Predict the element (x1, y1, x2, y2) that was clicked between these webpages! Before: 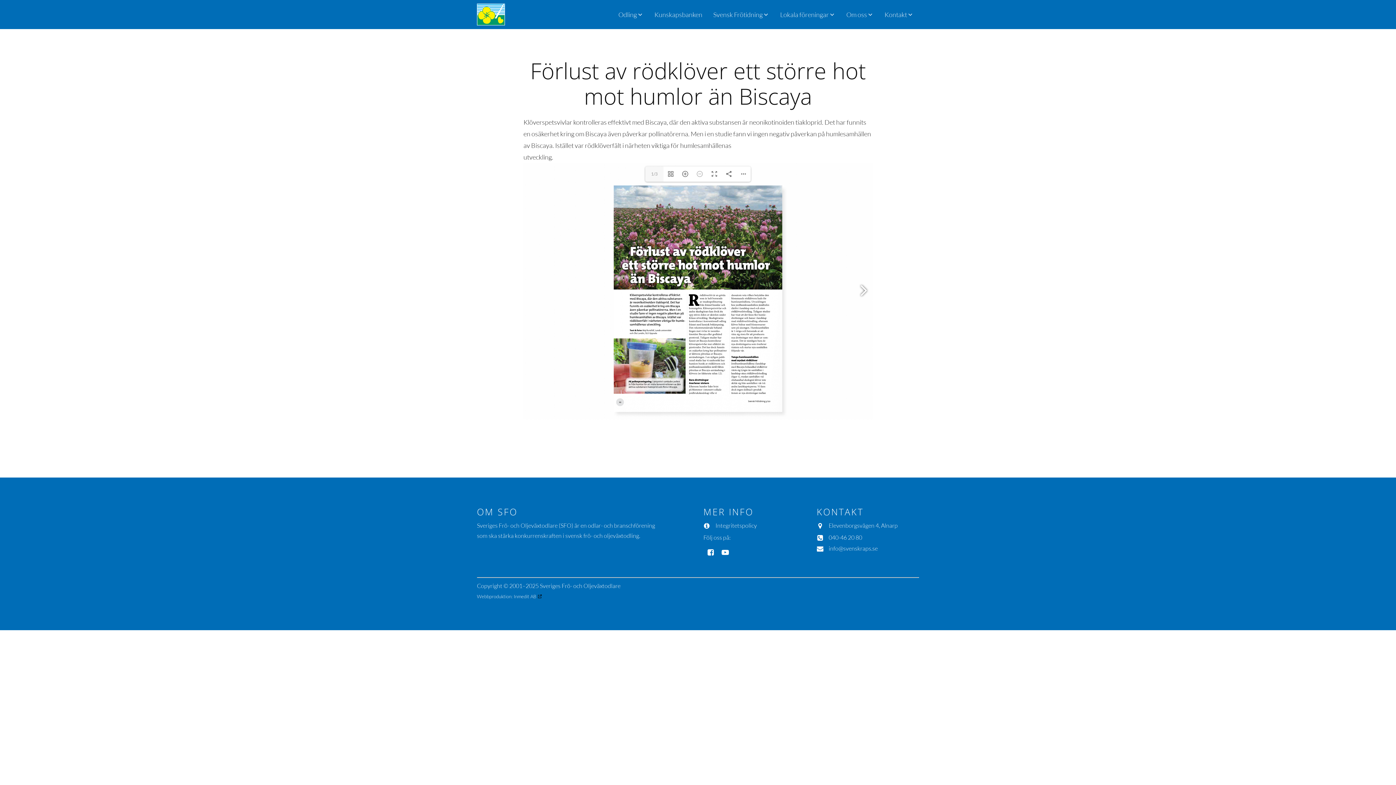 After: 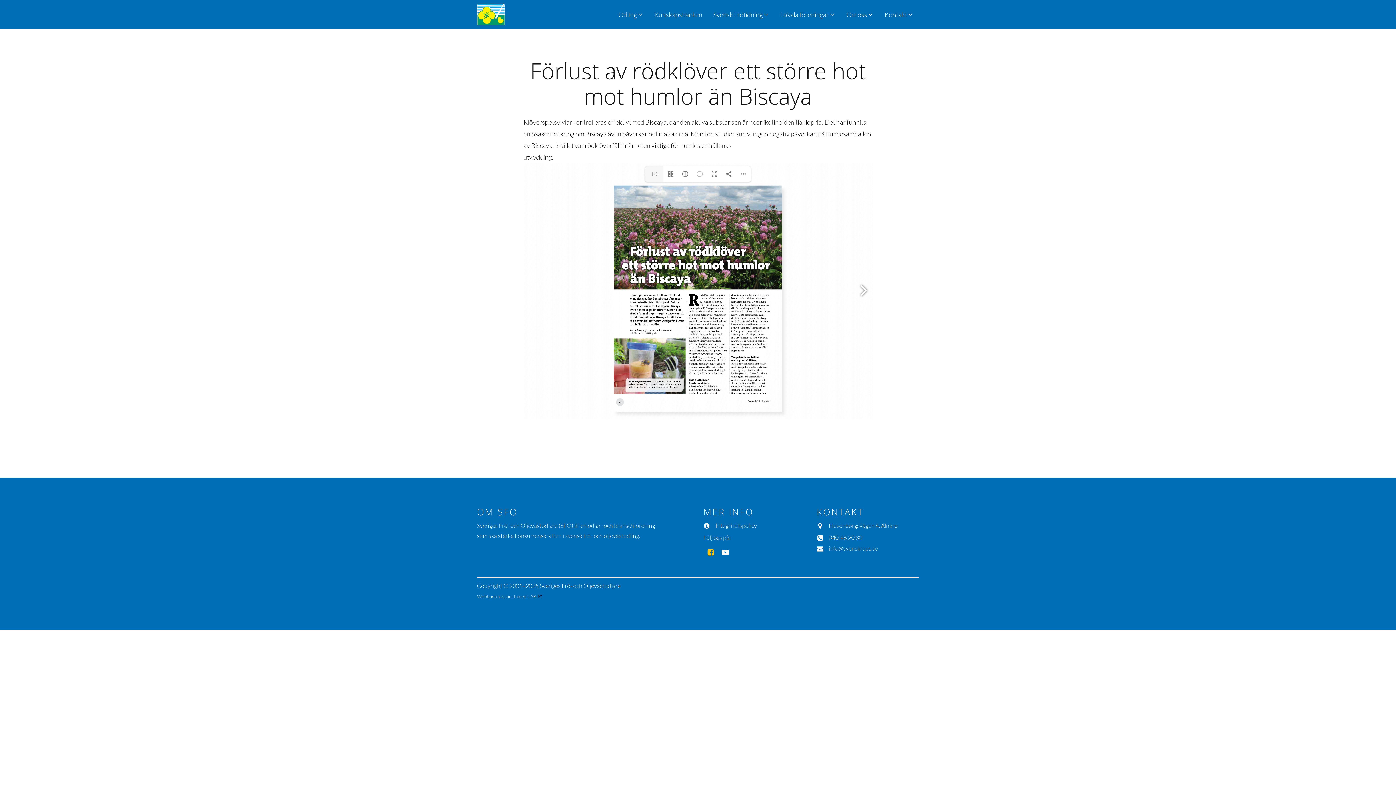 Action: bbox: (703, 549, 718, 556)